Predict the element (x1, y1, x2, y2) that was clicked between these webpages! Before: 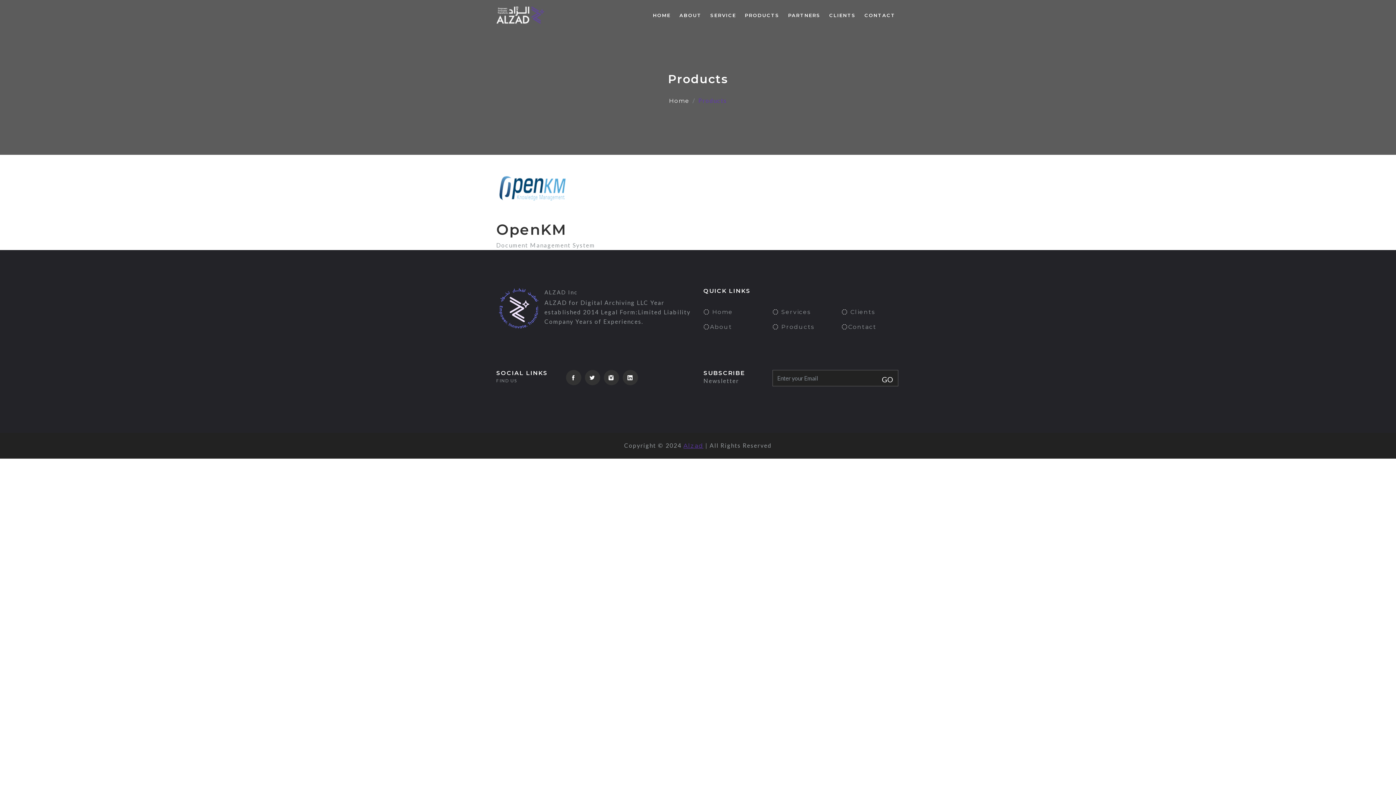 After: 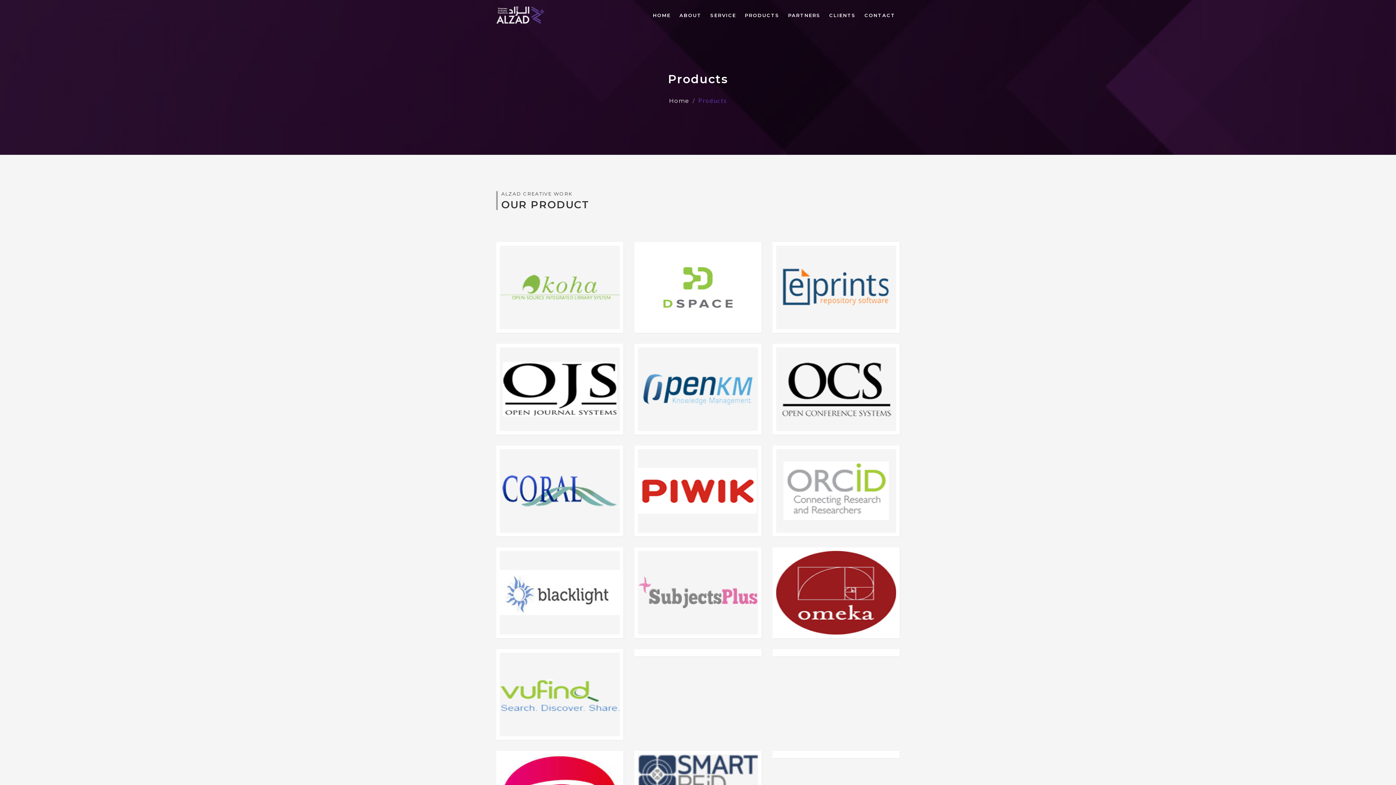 Action: label:  Products bbox: (772, 322, 830, 331)